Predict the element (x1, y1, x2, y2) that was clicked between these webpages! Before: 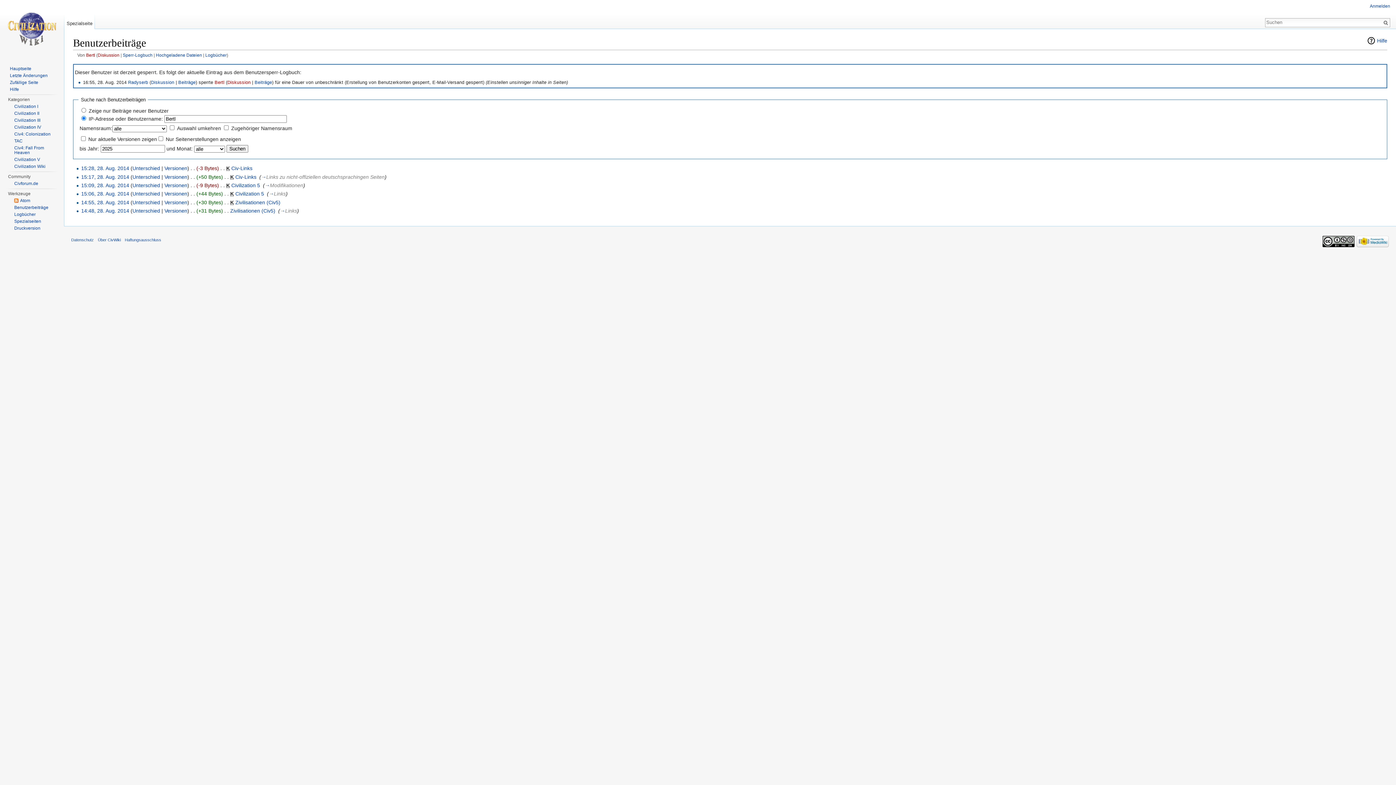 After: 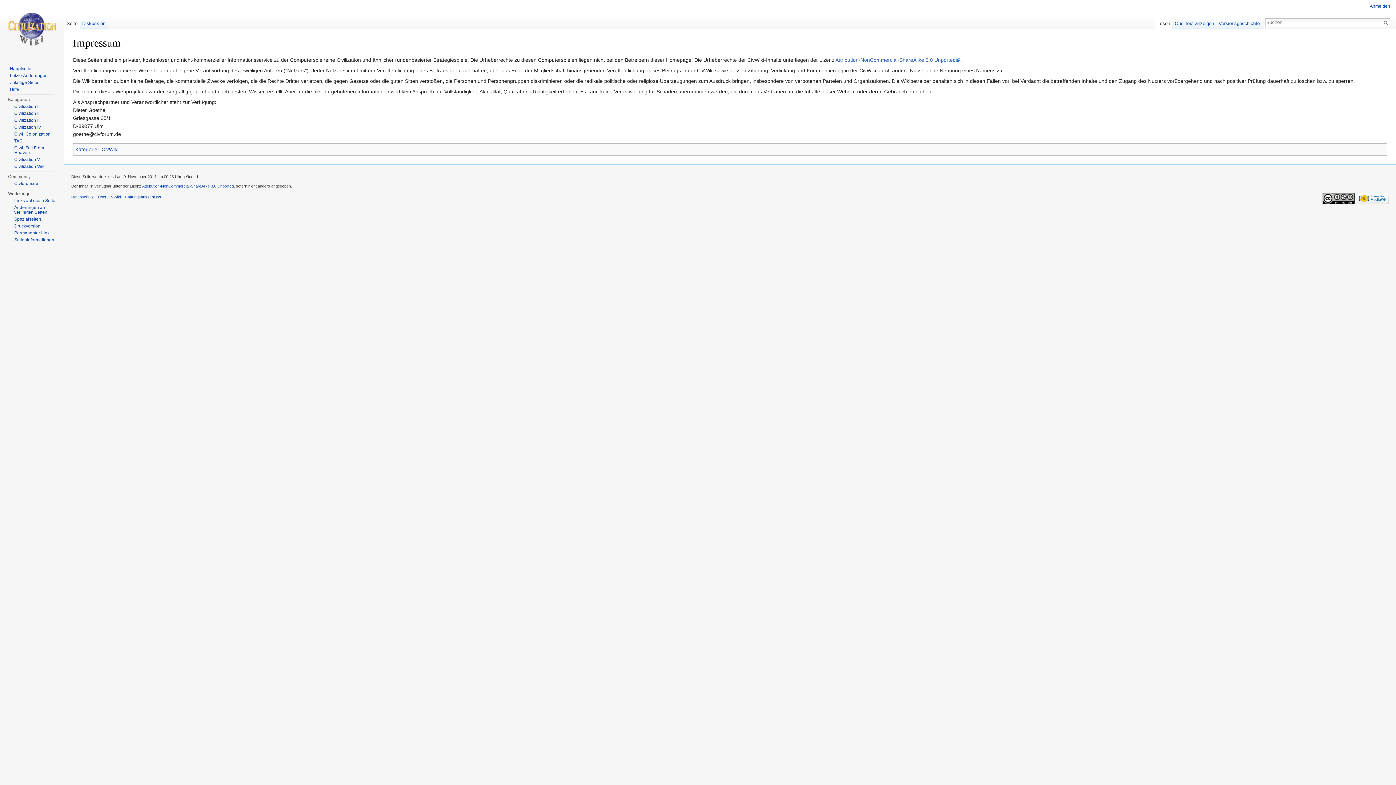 Action: label: Haftungsausschluss bbox: (124, 237, 161, 242)